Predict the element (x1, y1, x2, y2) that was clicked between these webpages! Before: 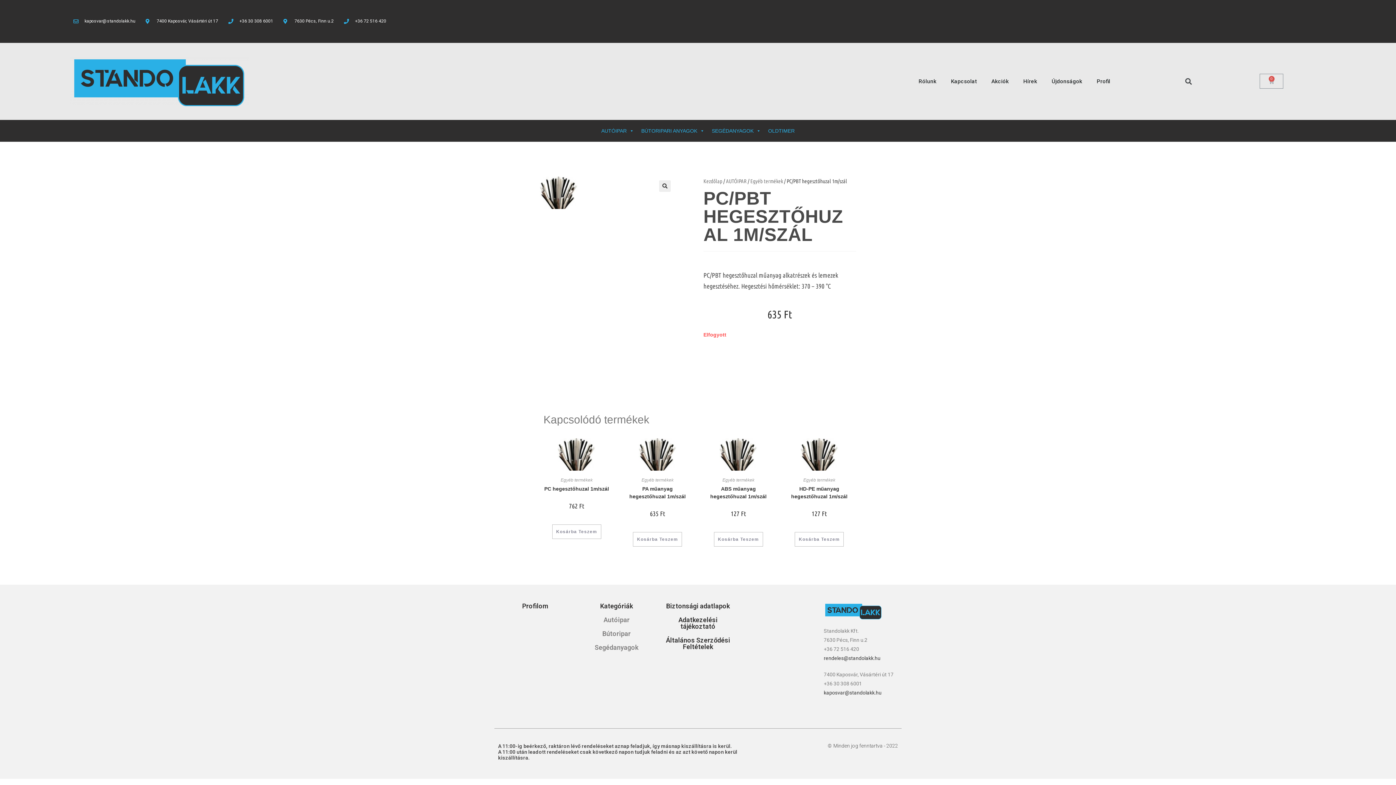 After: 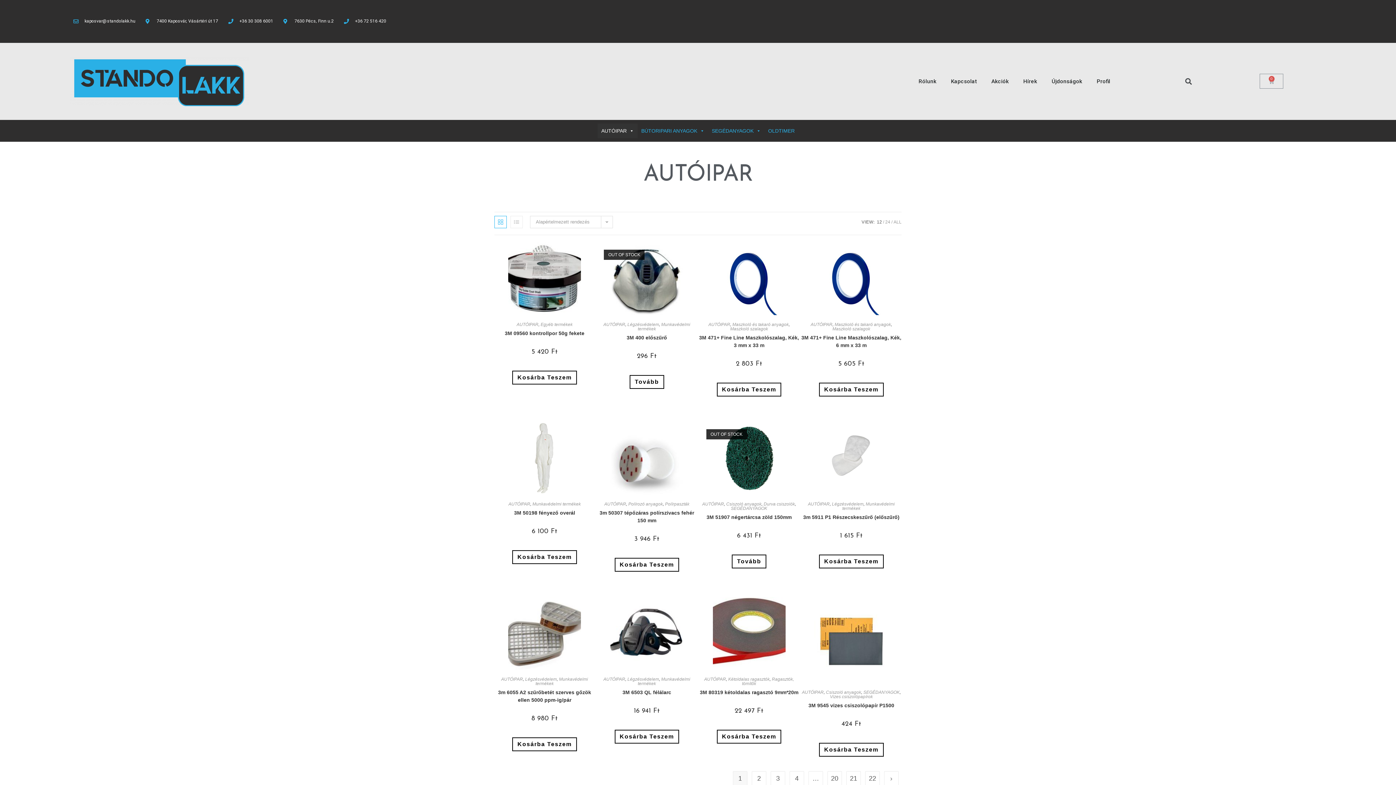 Action: label: AUTÓIPAR bbox: (726, 178, 746, 184)